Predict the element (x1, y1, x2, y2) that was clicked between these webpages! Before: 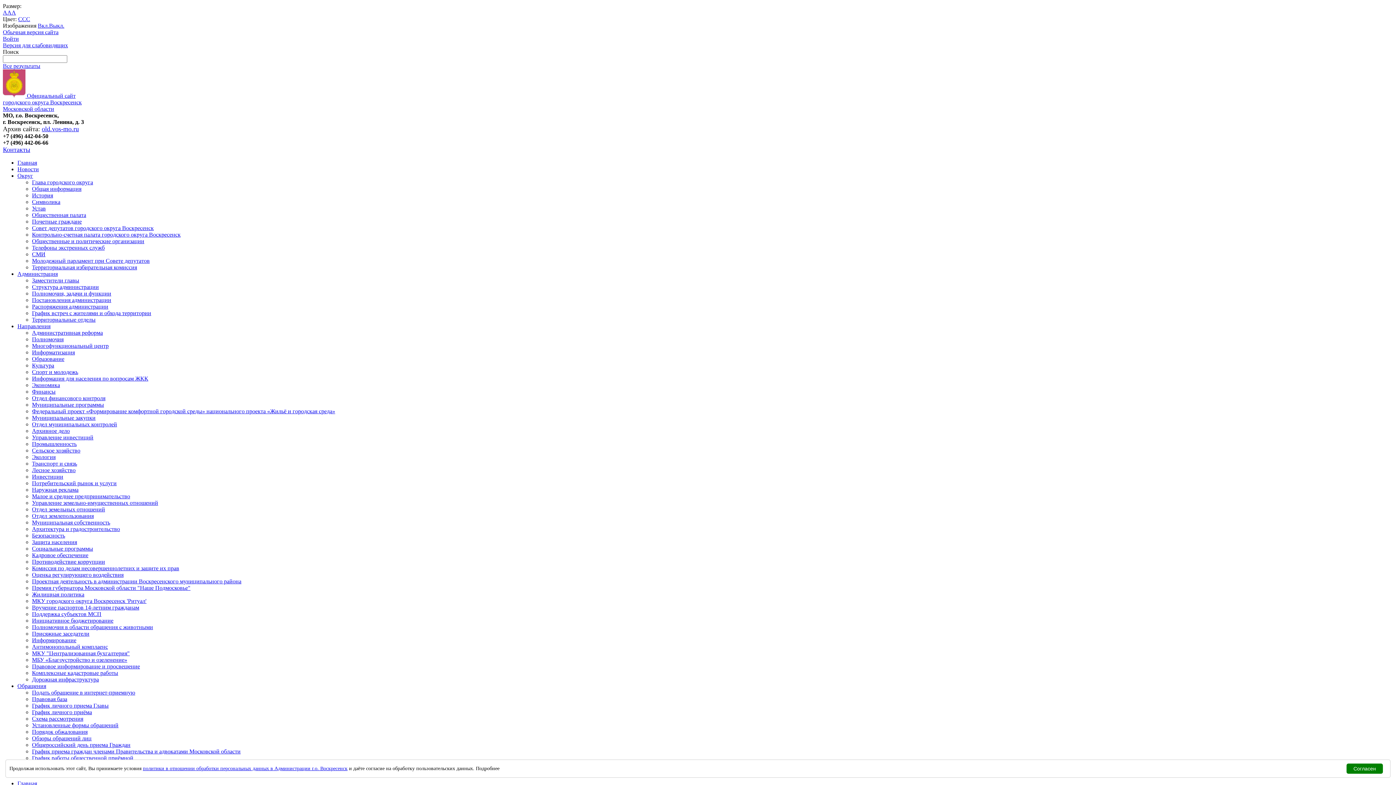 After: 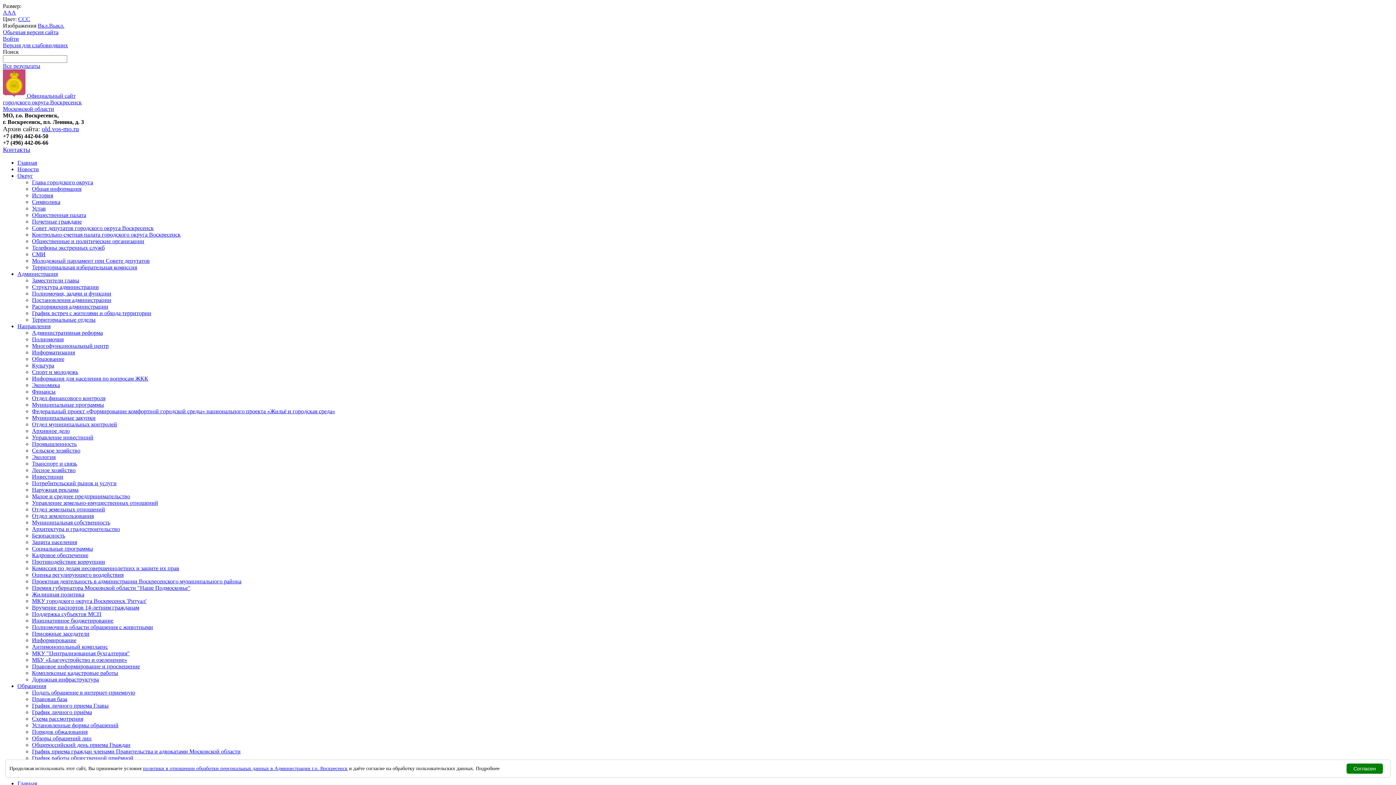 Action: bbox: (32, 428, 69, 434) label: Архивное дело